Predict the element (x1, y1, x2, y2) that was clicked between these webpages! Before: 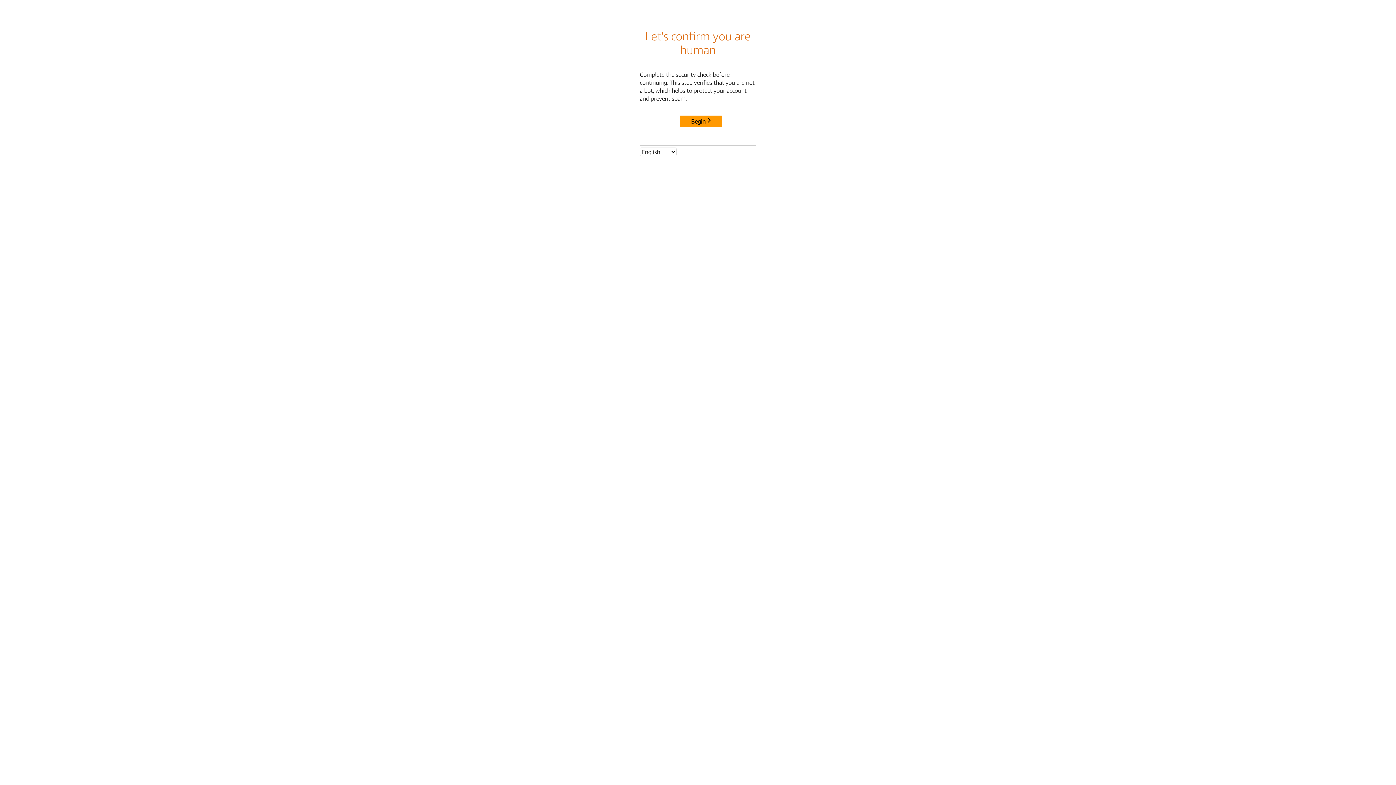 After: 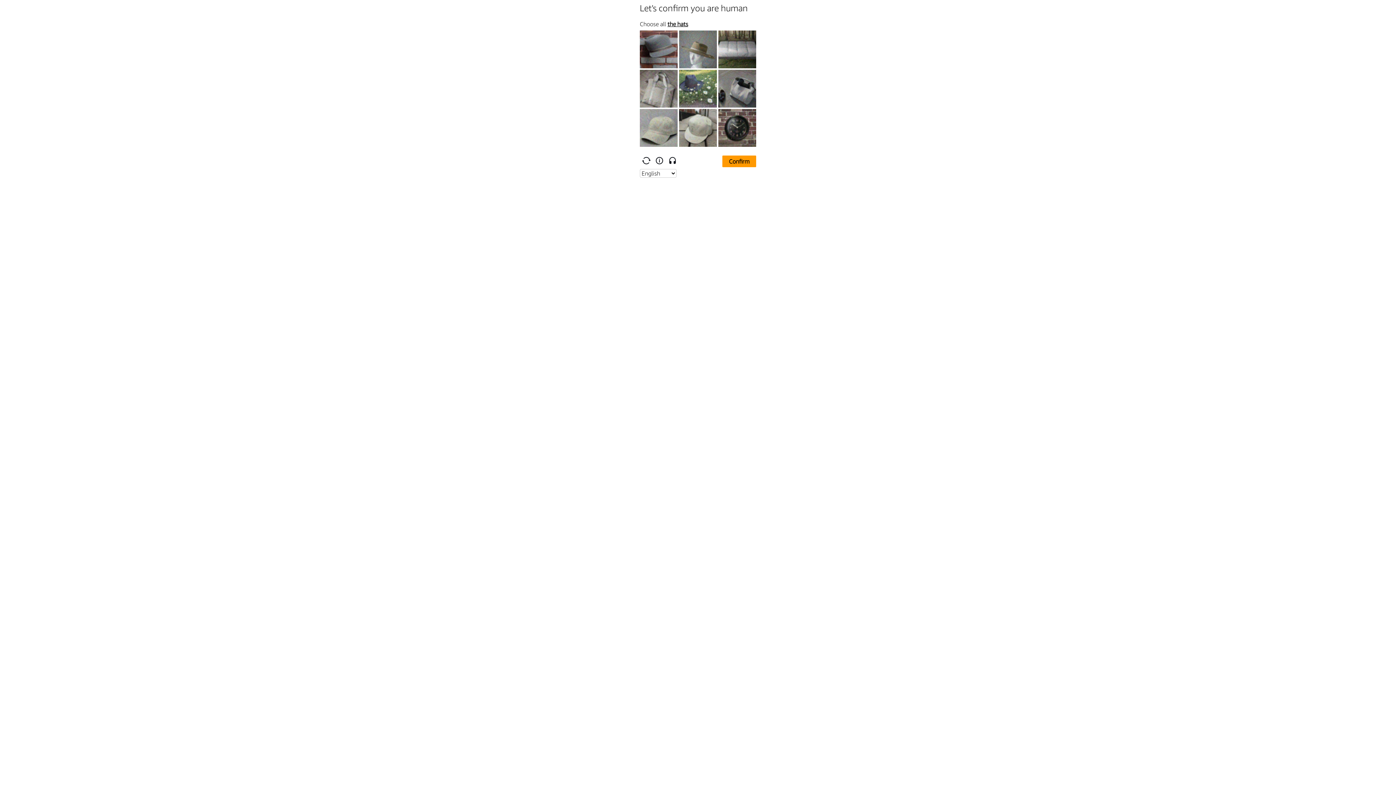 Action: label: Begin bbox: (680, 115, 722, 127)